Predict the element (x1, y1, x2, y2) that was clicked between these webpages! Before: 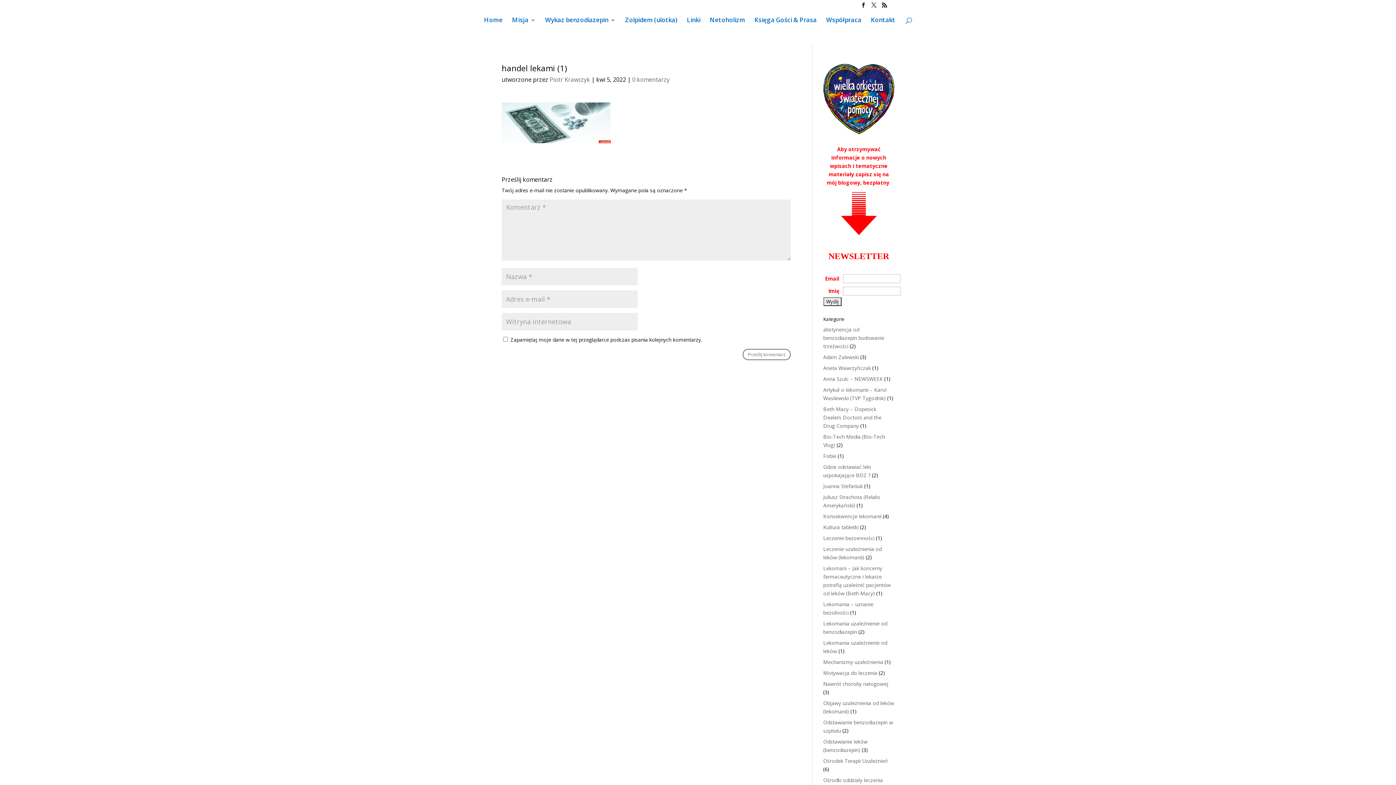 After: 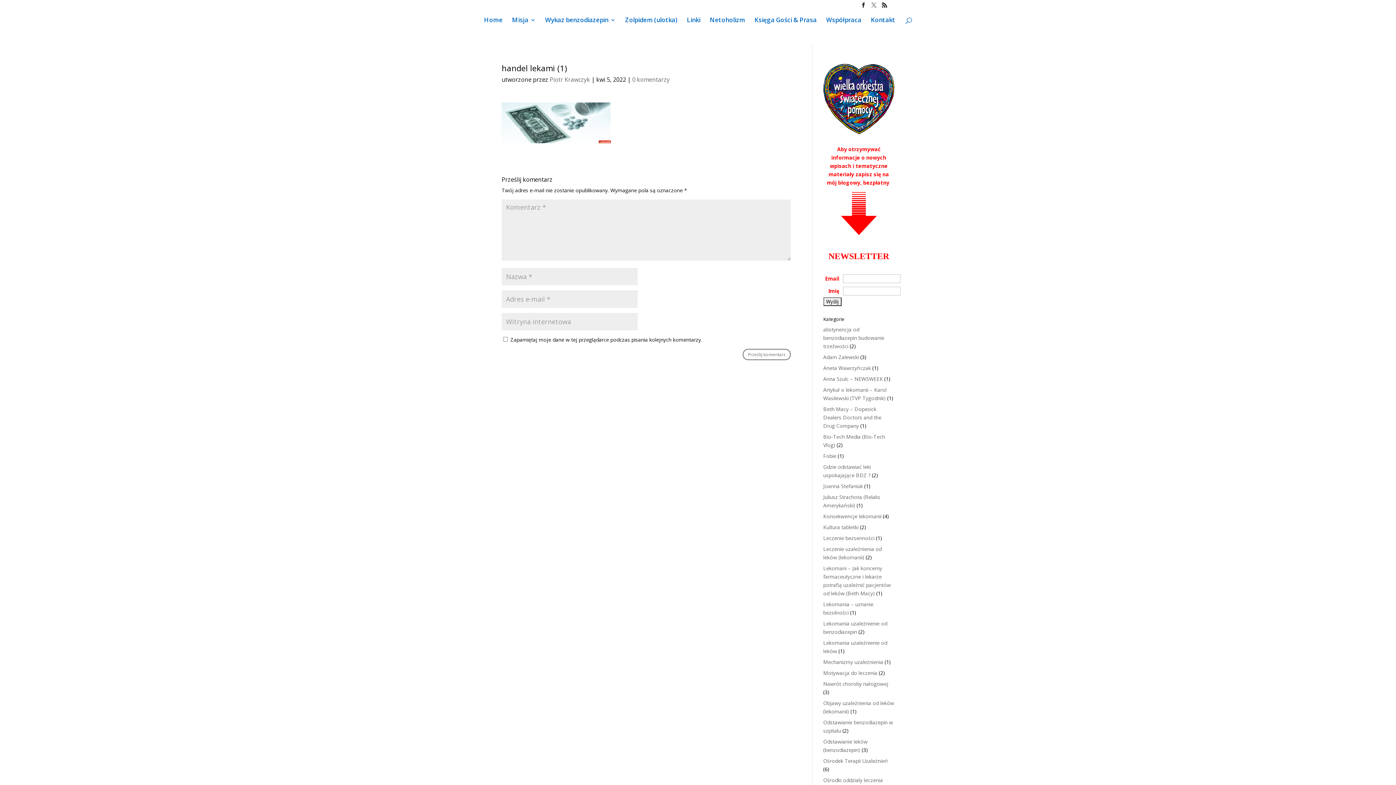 Action: bbox: (871, 2, 876, 11)